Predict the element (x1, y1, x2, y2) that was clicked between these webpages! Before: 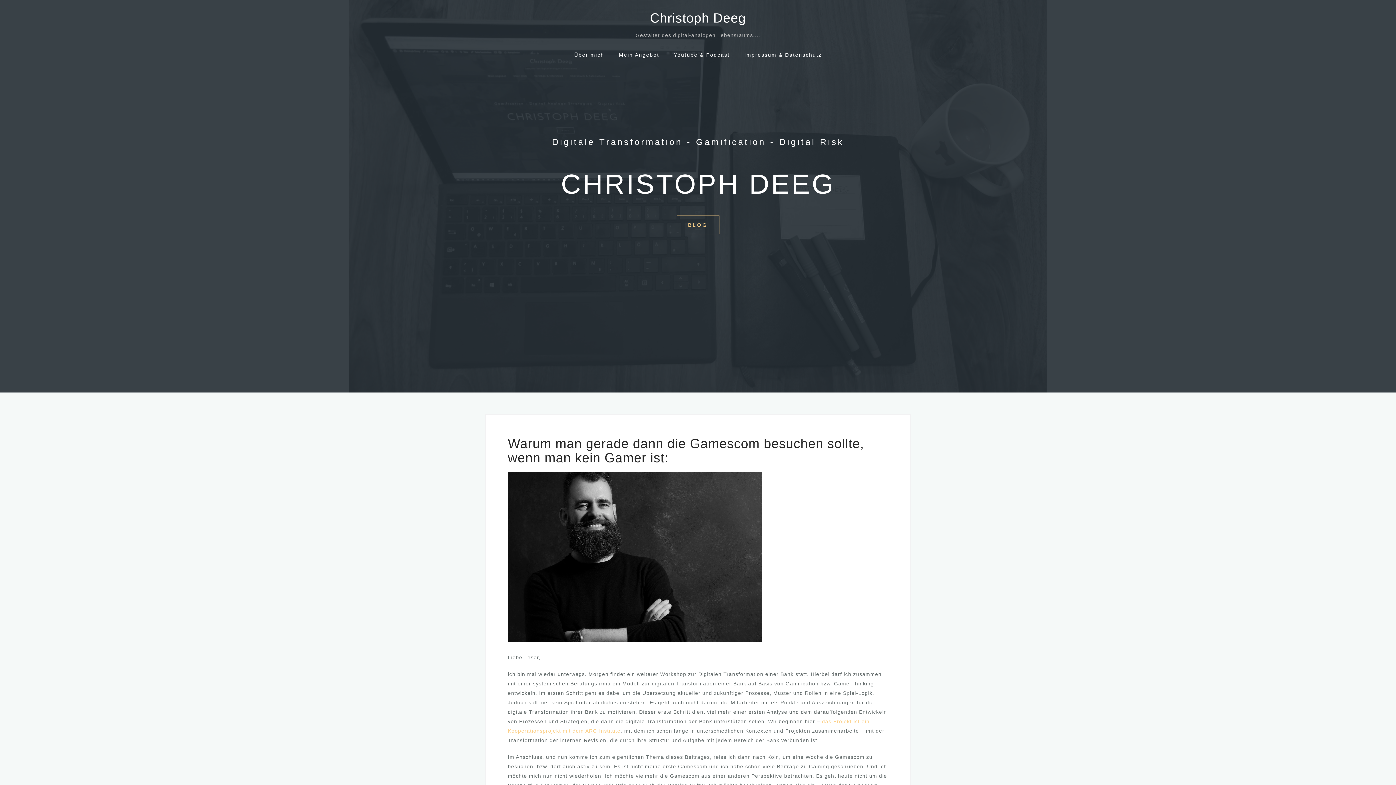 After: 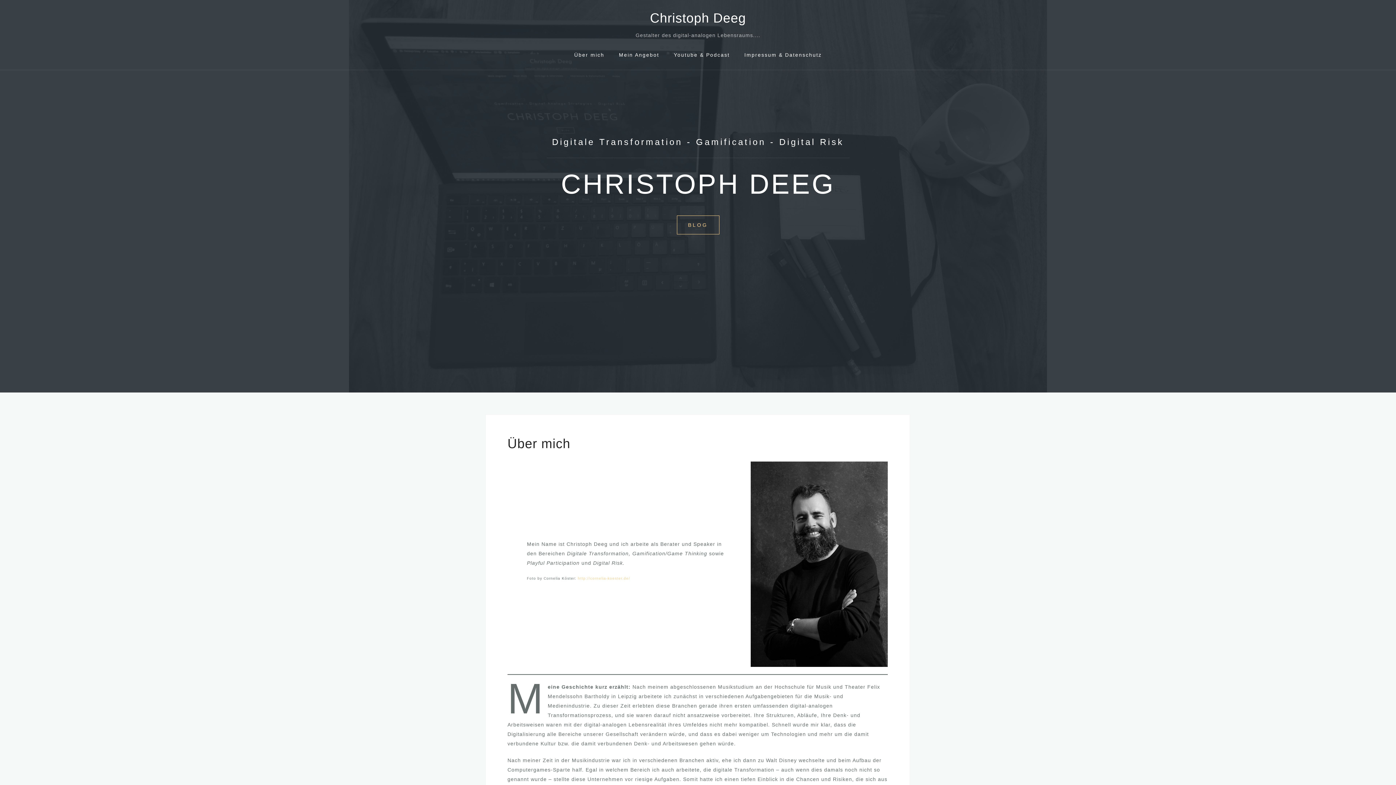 Action: label: Über mich bbox: (574, 49, 604, 60)